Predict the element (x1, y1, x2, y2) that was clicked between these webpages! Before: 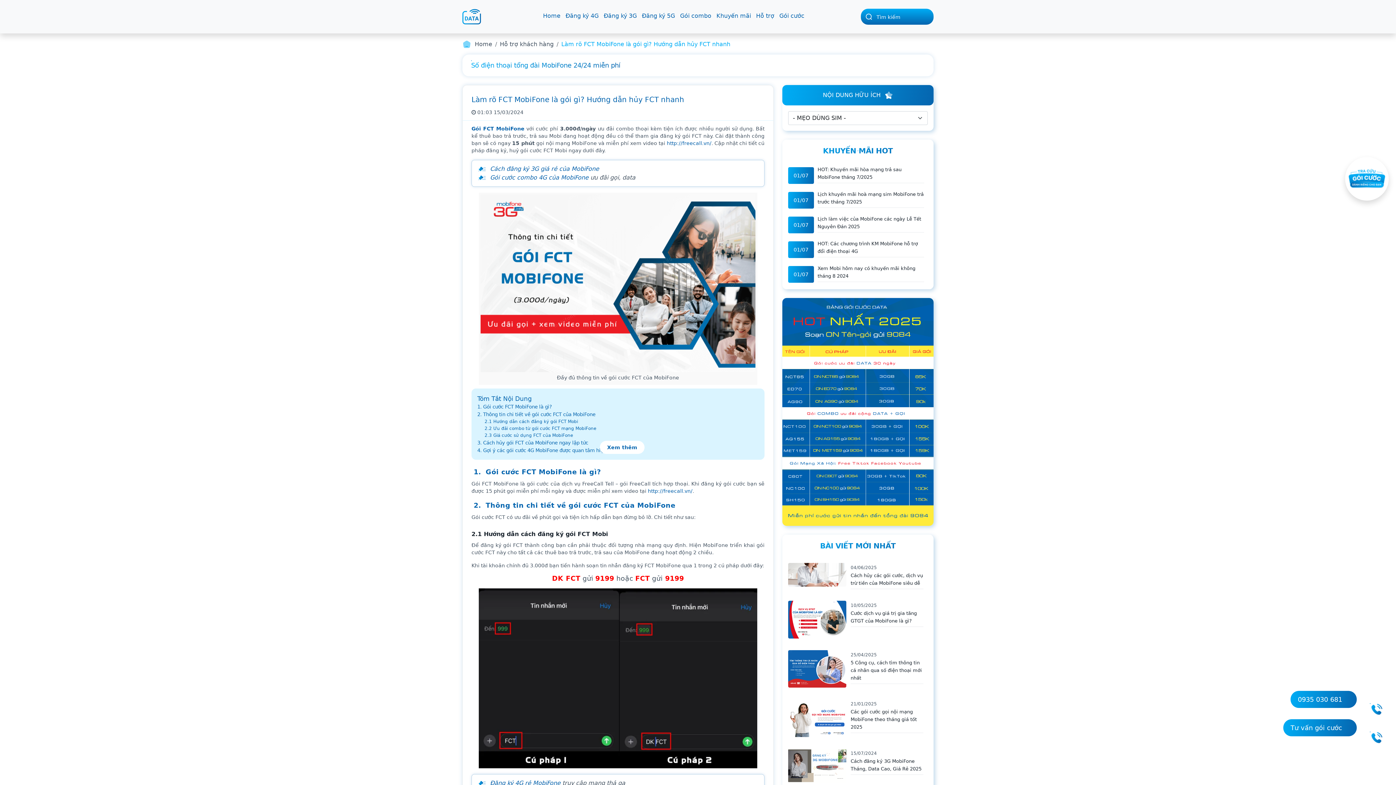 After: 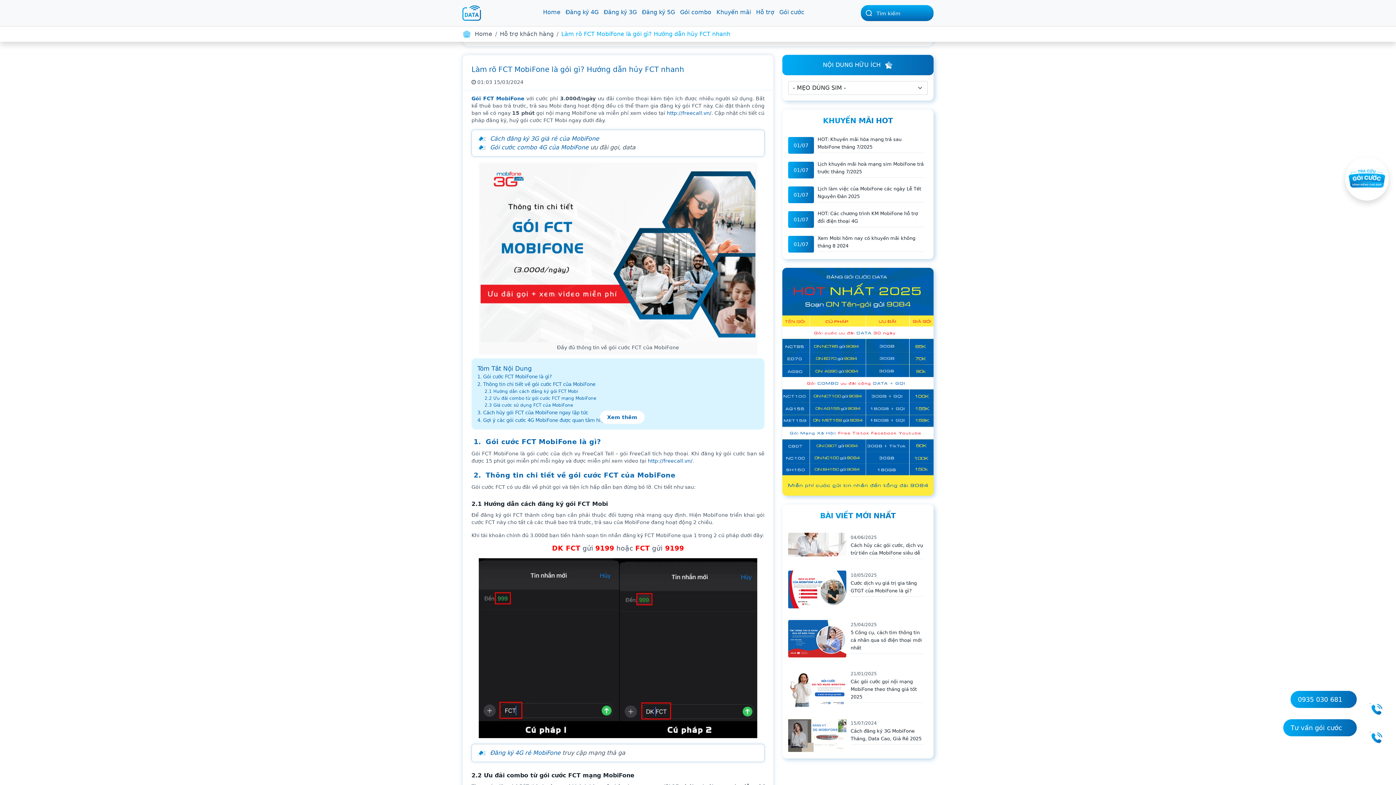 Action: label: 2.1 Hướng dẫn cách đăng ký gói FCT Mobi bbox: (484, 418, 578, 425)